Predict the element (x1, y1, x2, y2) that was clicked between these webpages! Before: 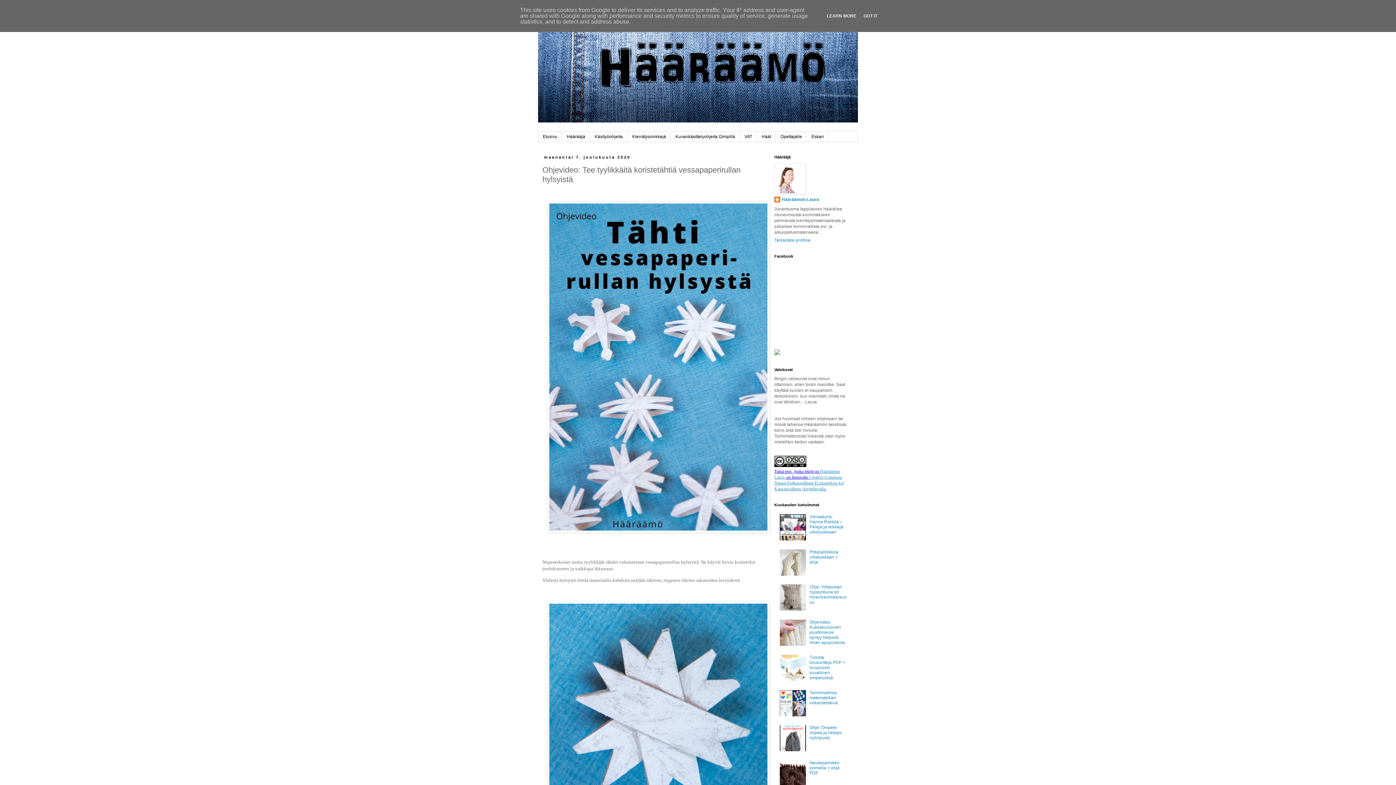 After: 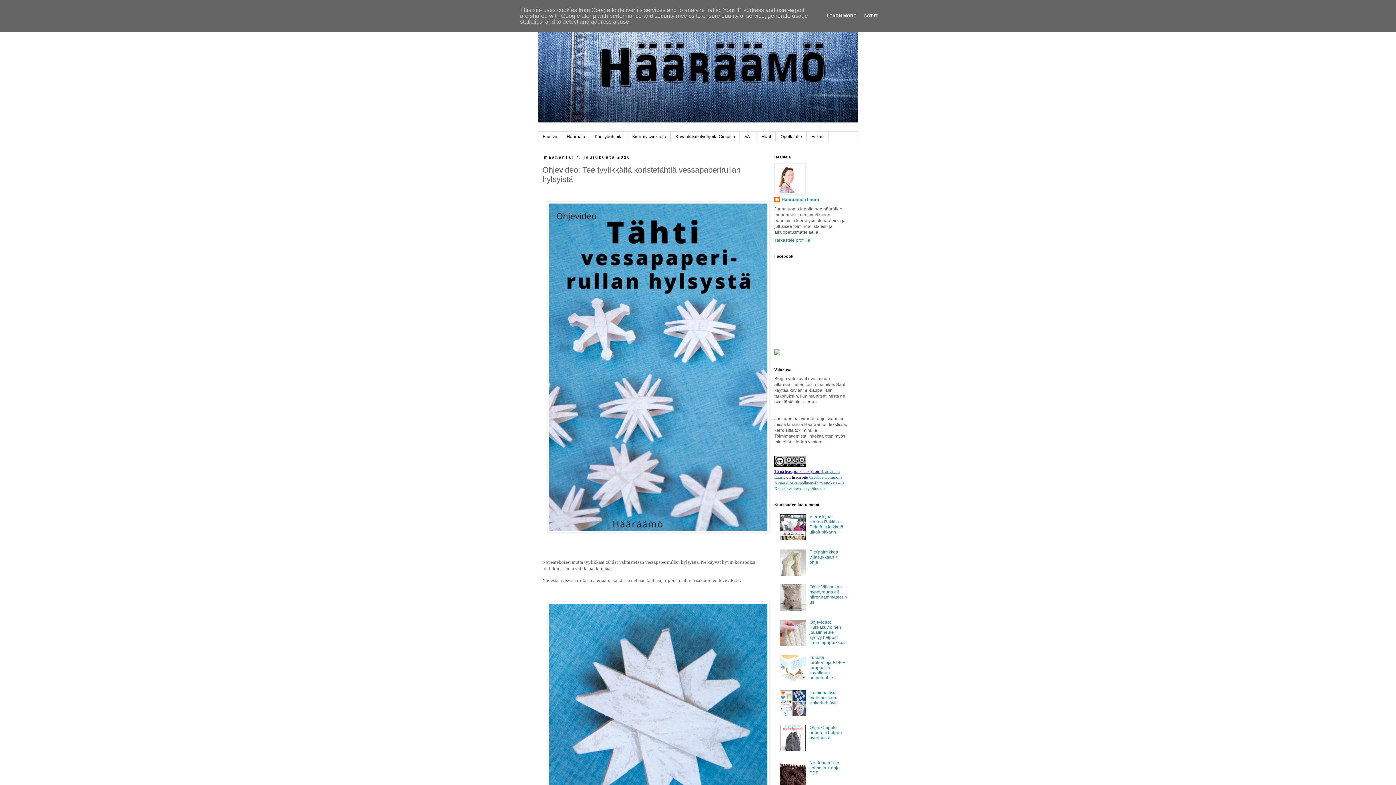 Action: bbox: (780, 747, 807, 752)